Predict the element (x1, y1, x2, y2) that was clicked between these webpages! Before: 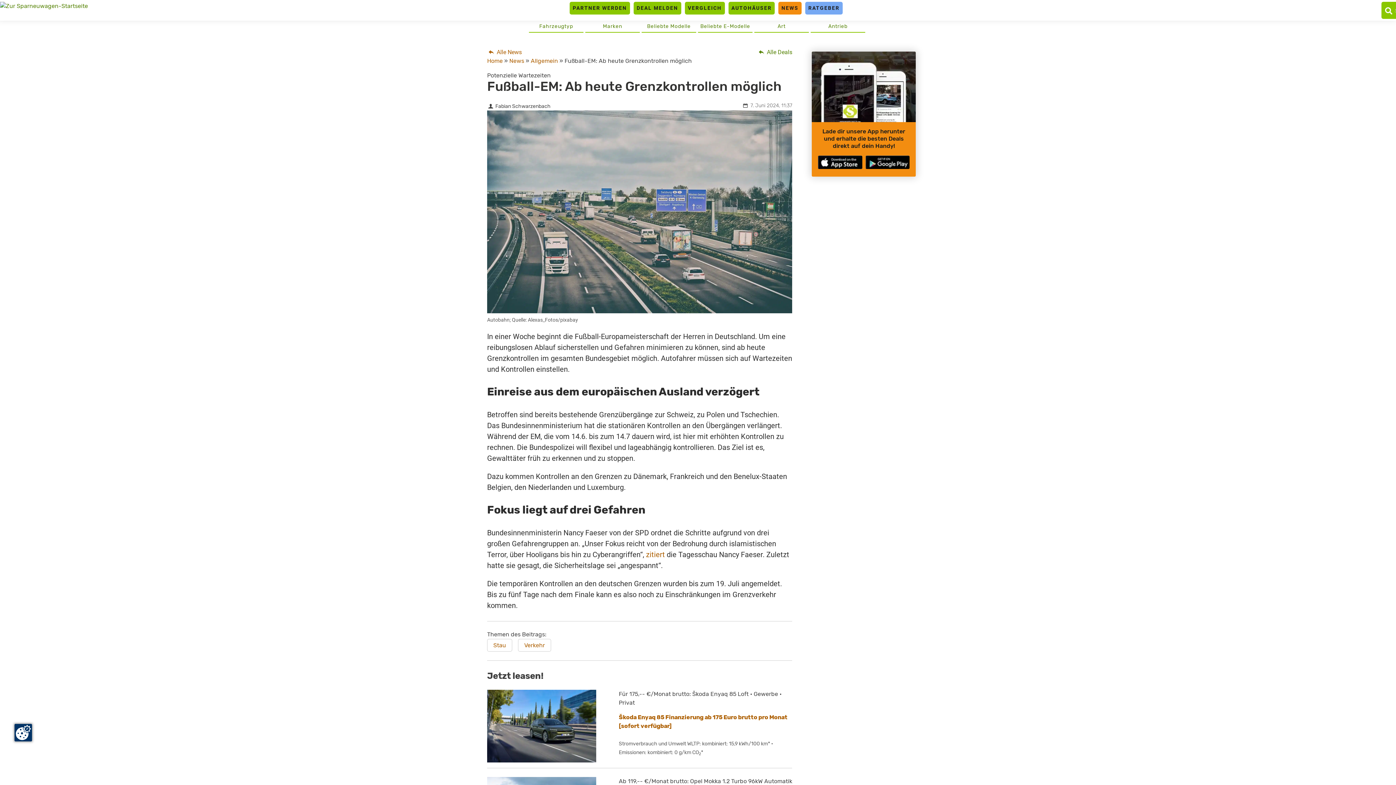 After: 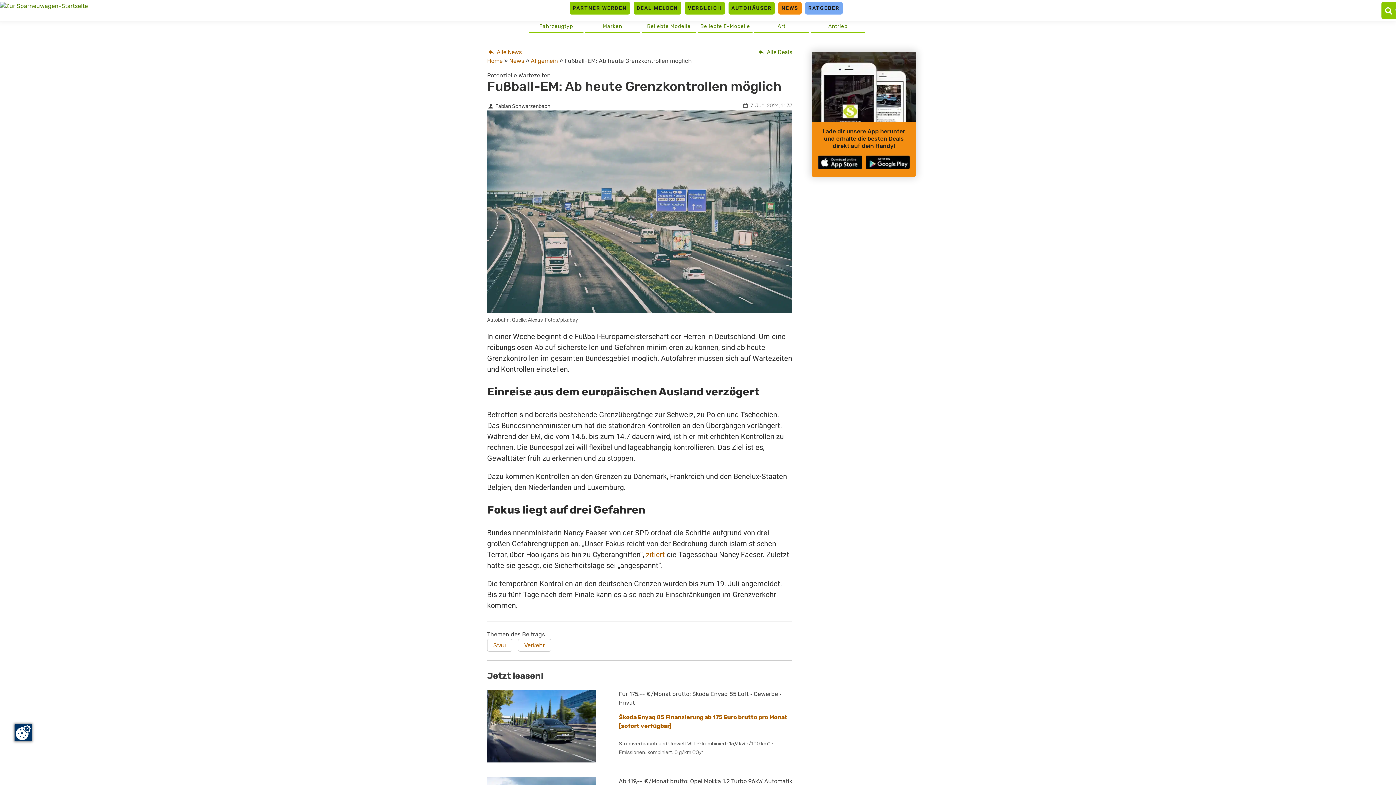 Action: bbox: (865, 155, 909, 169)